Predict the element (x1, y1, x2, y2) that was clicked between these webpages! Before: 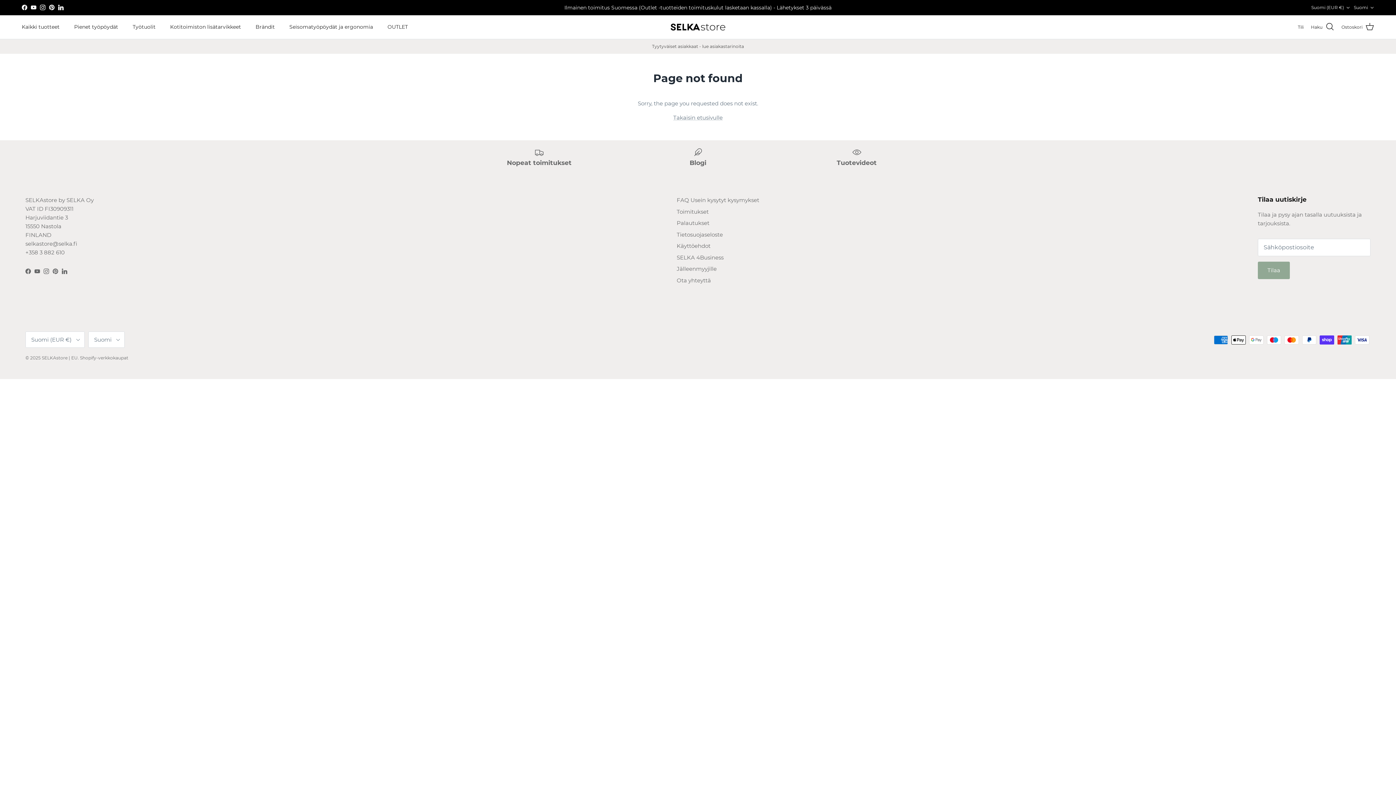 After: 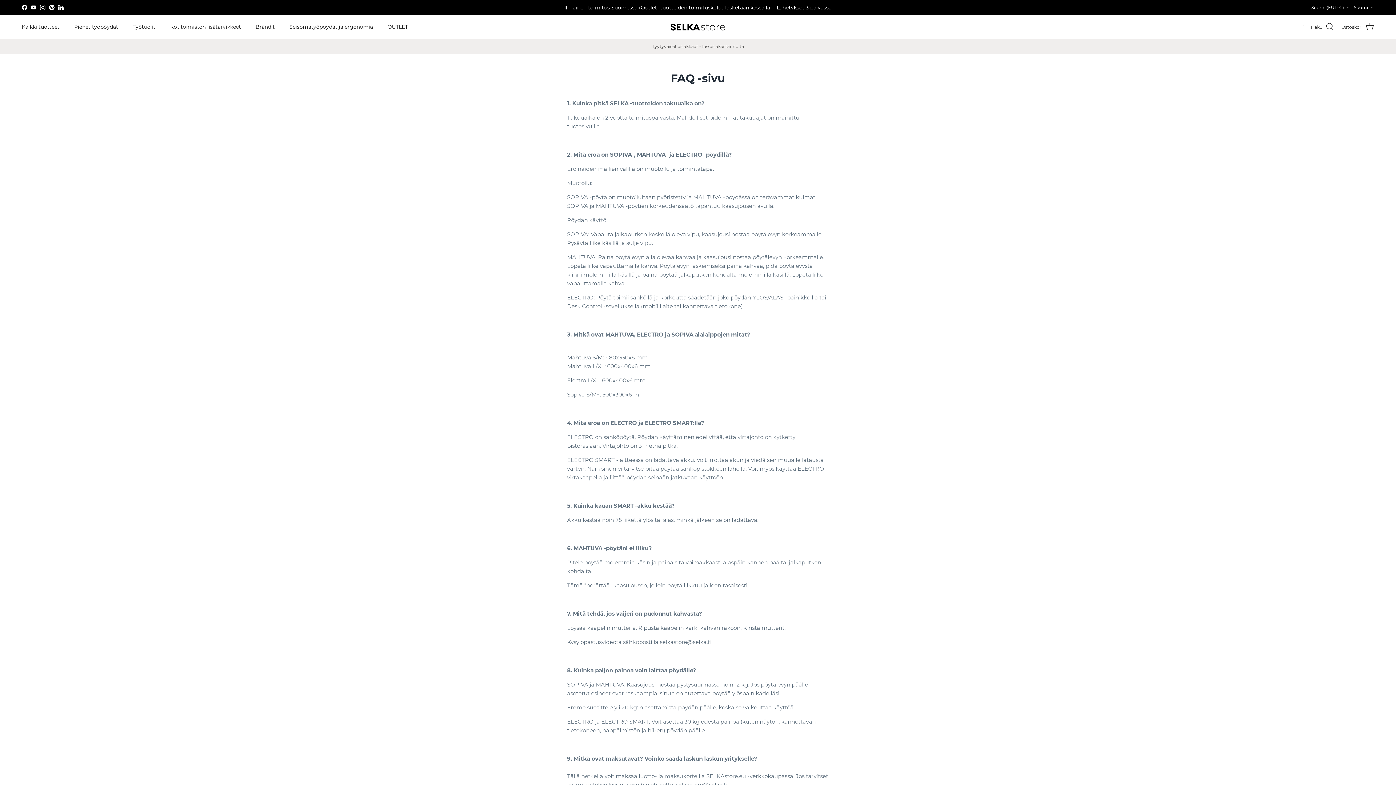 Action: label: FAQ Usein kysytyt kysymykset bbox: (676, 196, 759, 203)